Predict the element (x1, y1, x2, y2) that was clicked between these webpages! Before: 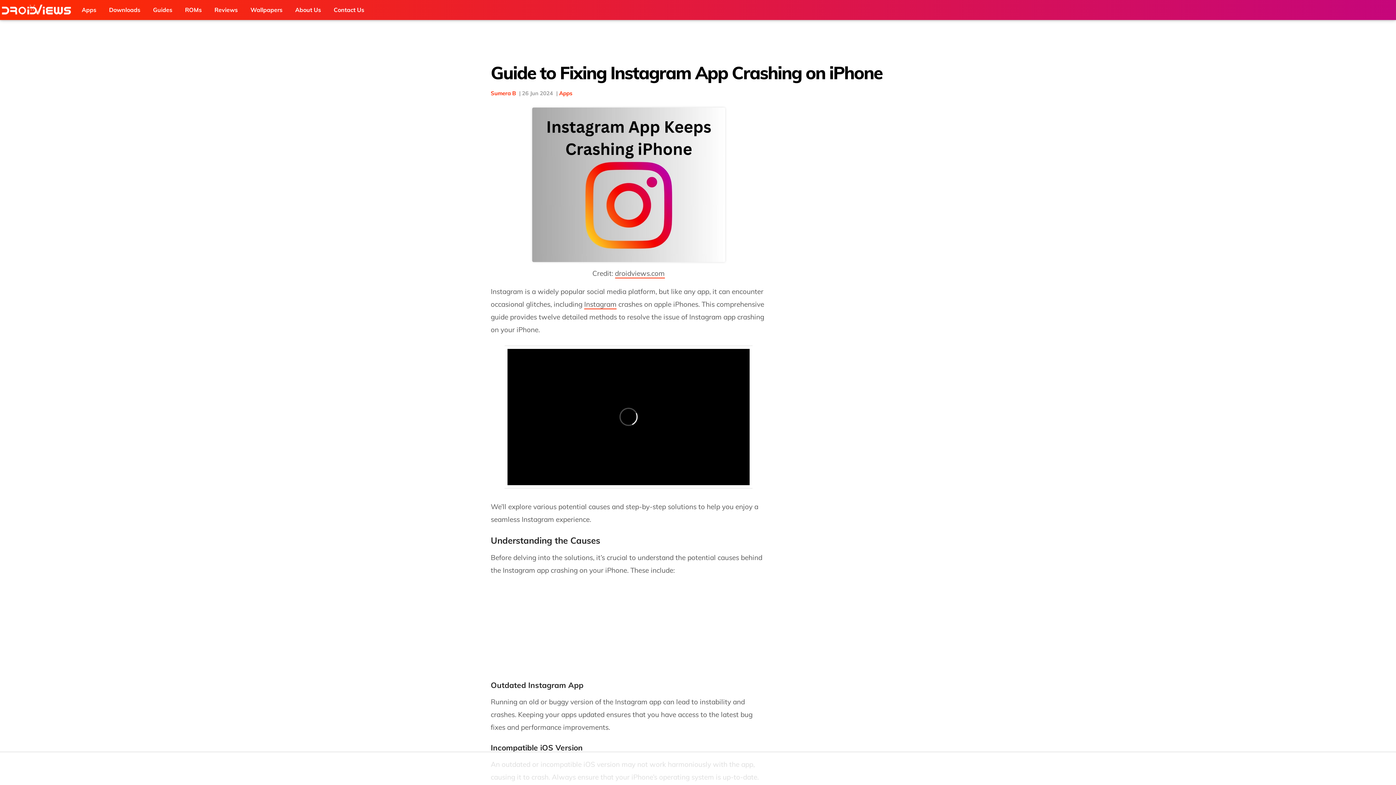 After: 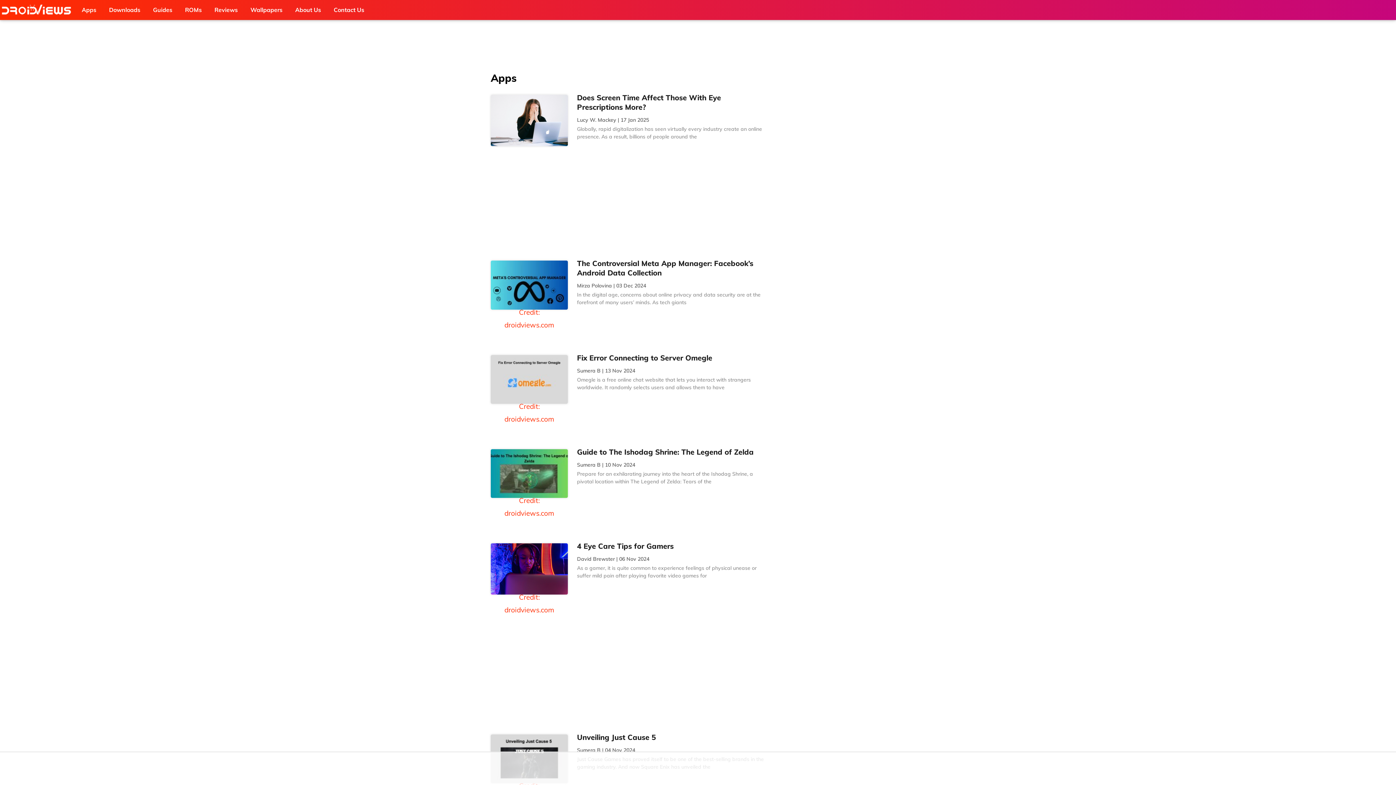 Action: bbox: (76, 0, 101, 20) label: Apps